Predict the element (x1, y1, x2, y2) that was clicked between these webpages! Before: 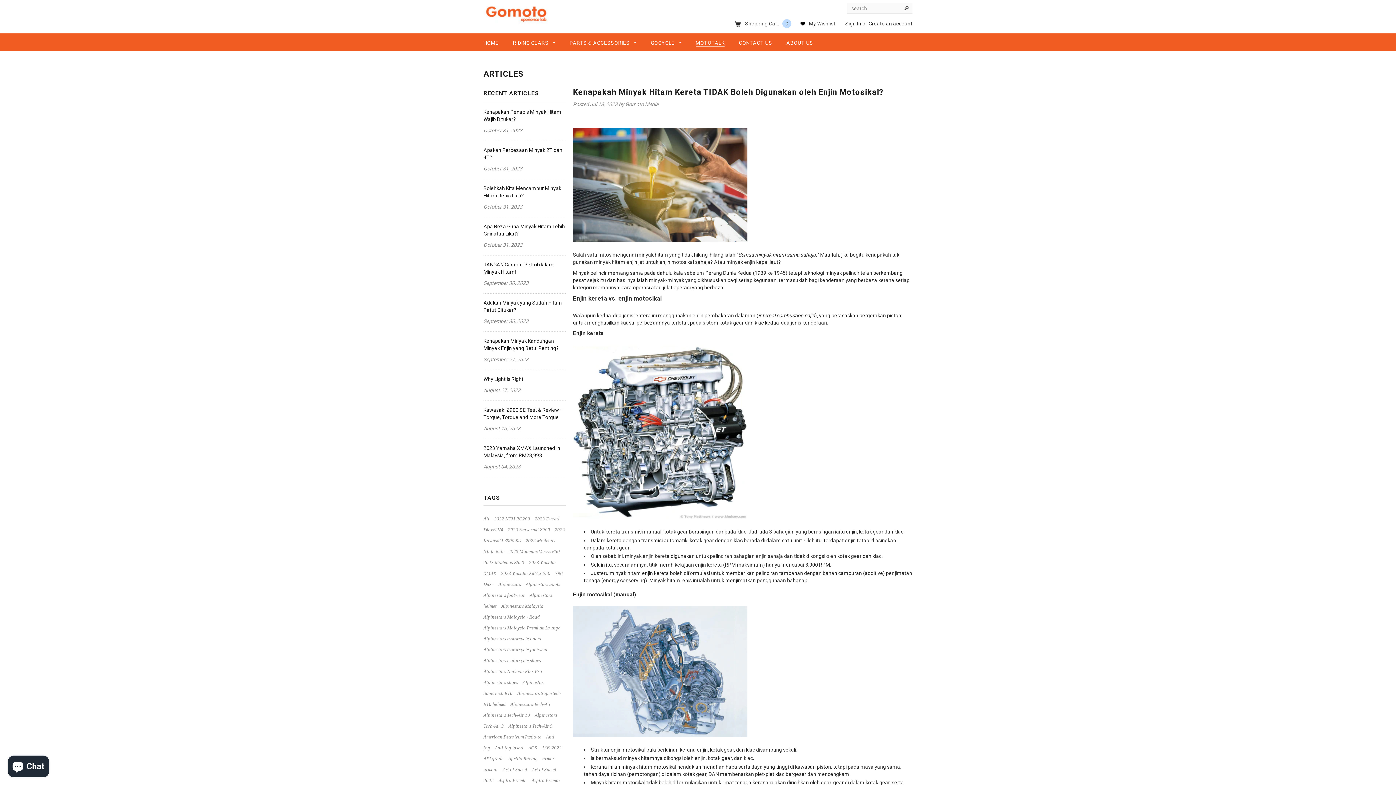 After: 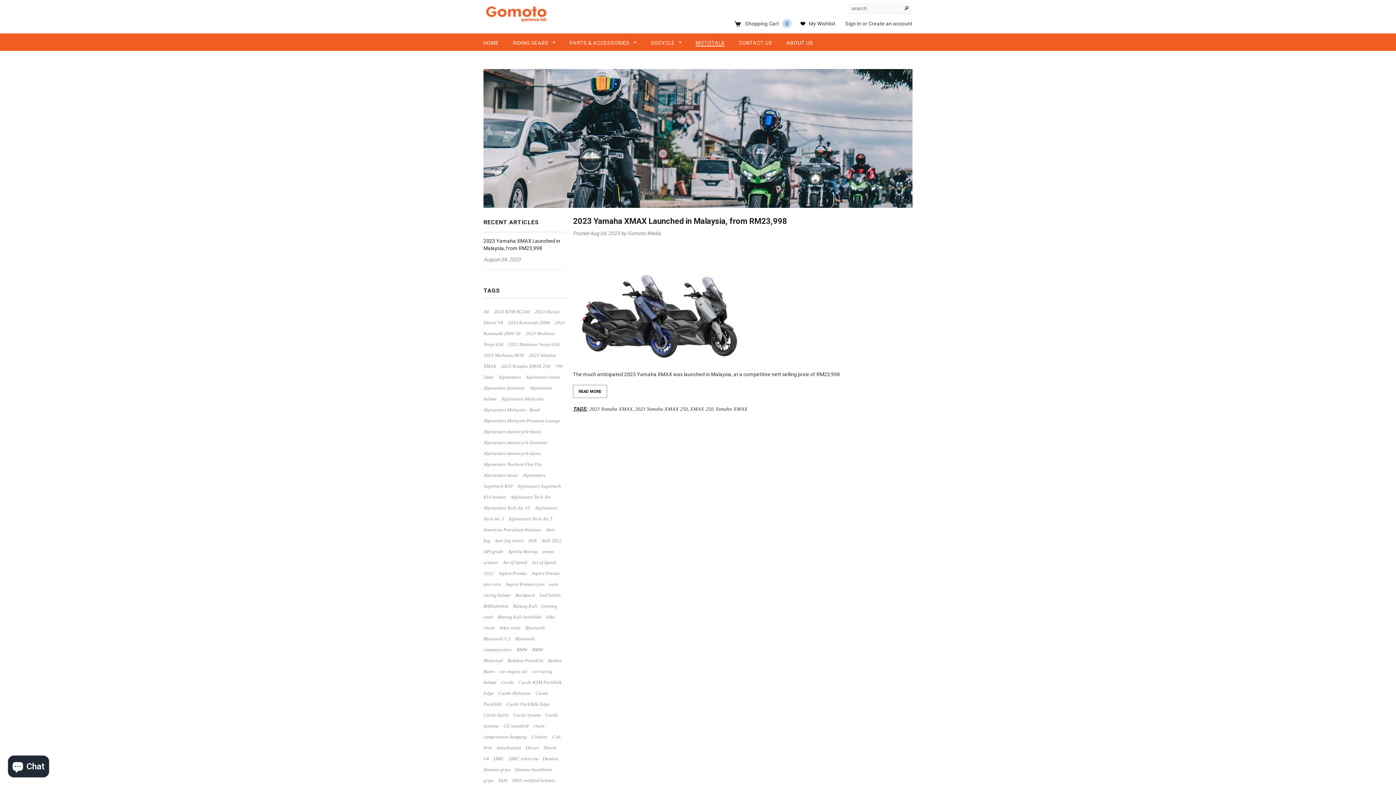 Action: label: 2023 Yamaha XMAX 250 bbox: (501, 570, 550, 576)